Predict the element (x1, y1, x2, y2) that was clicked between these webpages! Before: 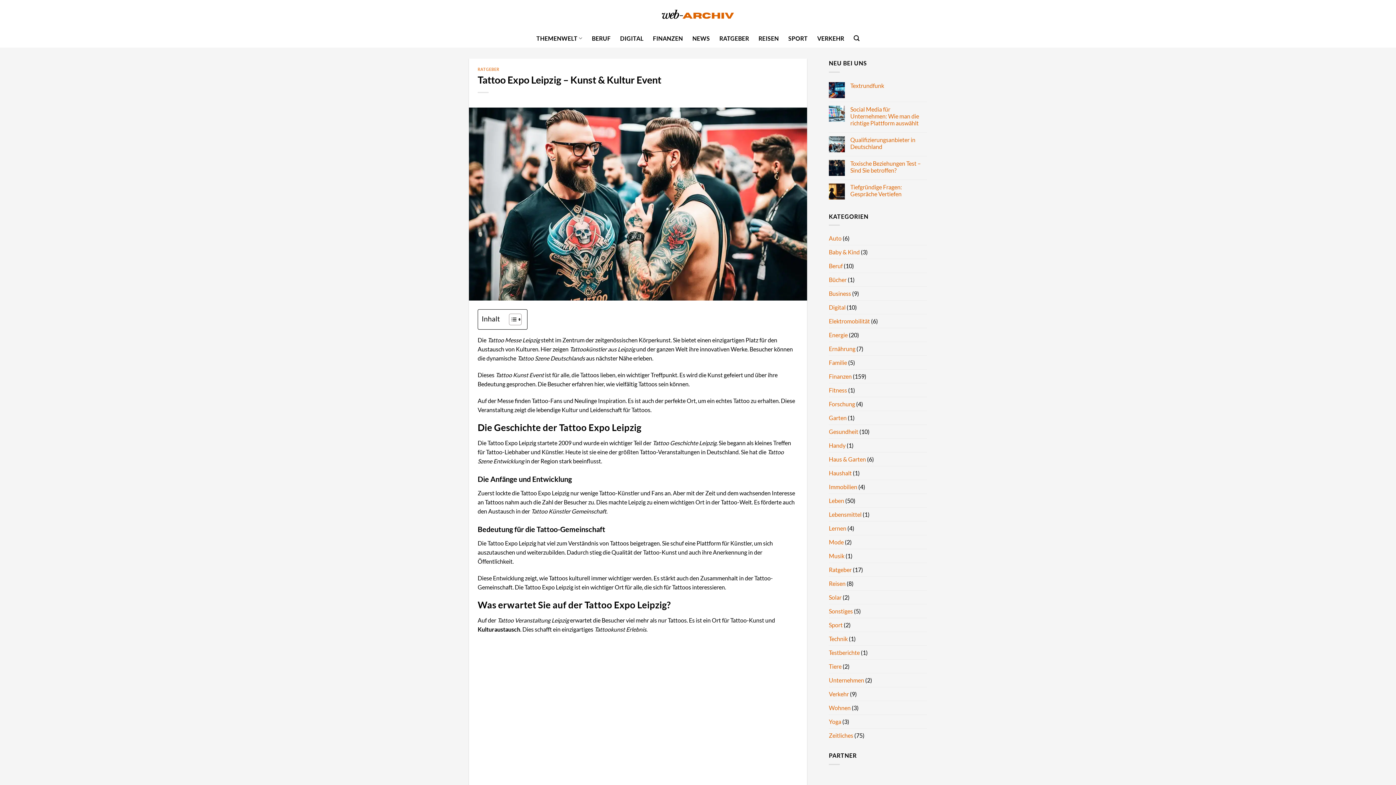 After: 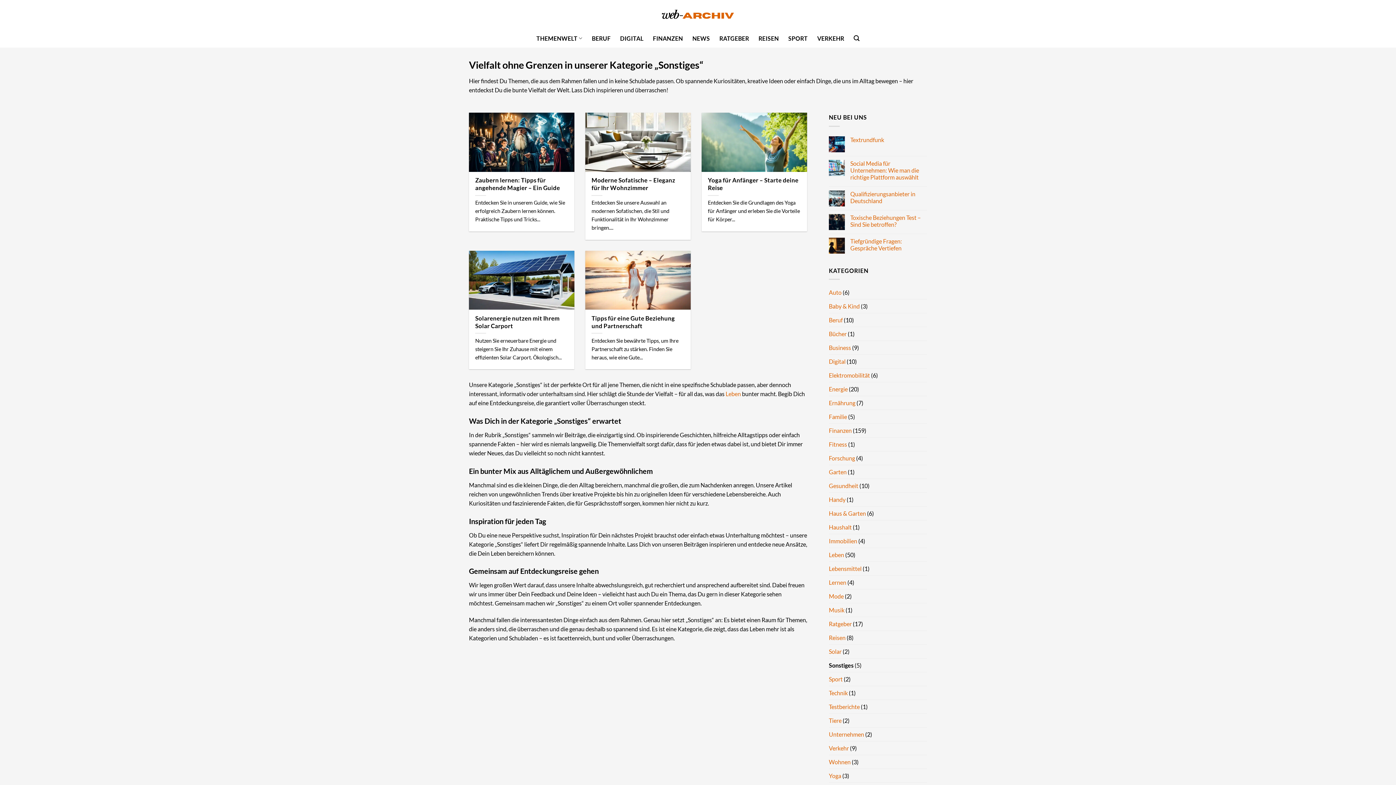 Action: bbox: (829, 604, 853, 618) label: Sonstiges